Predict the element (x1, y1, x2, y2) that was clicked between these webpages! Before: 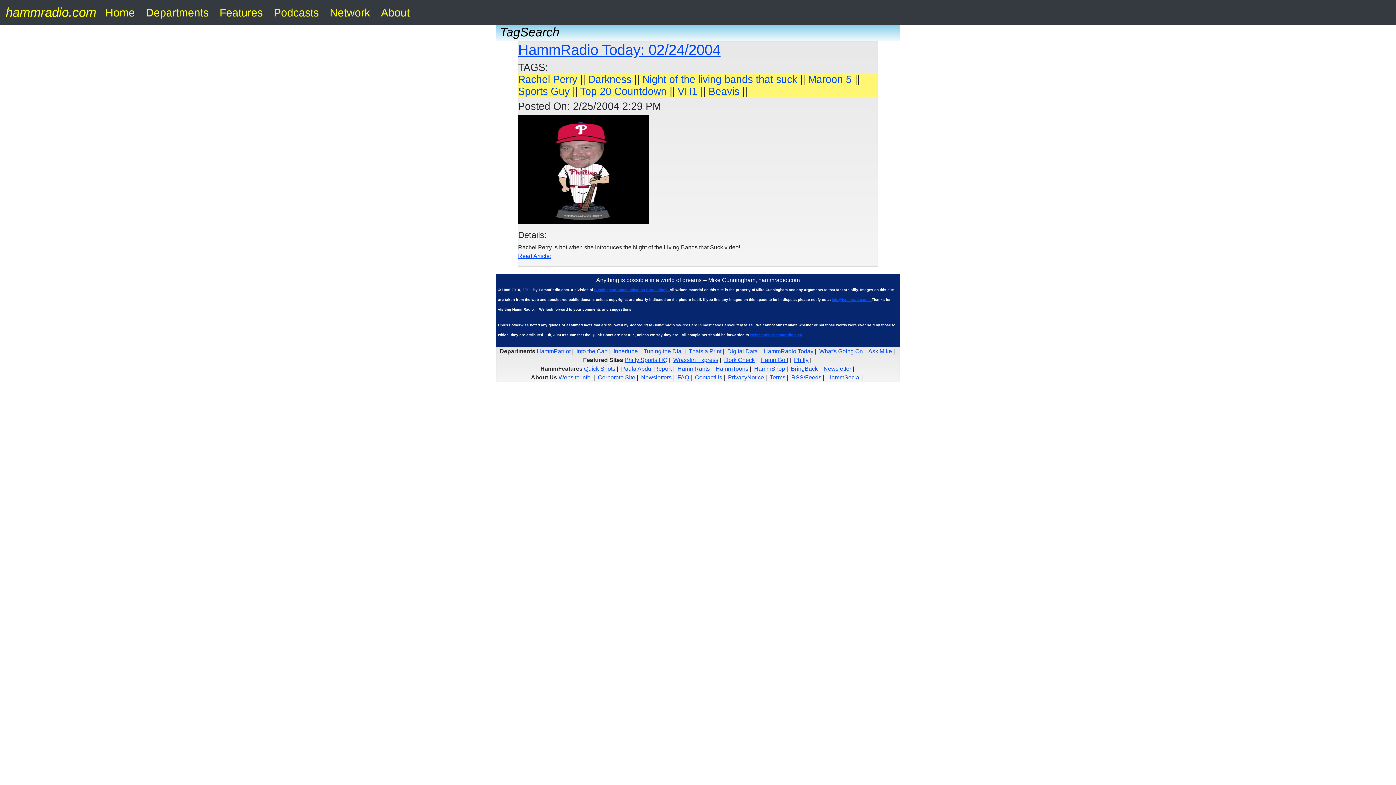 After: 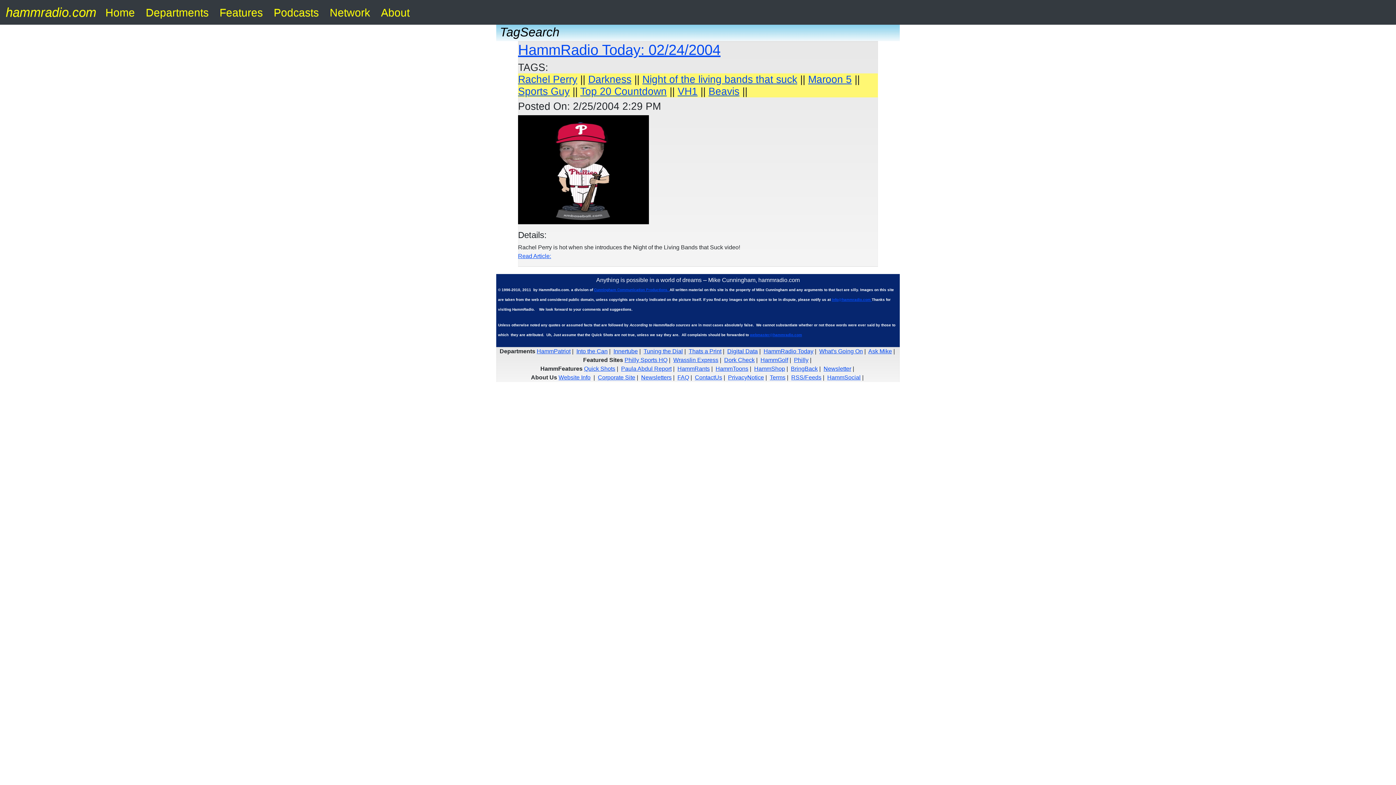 Action: label: Beavis bbox: (708, 85, 739, 97)